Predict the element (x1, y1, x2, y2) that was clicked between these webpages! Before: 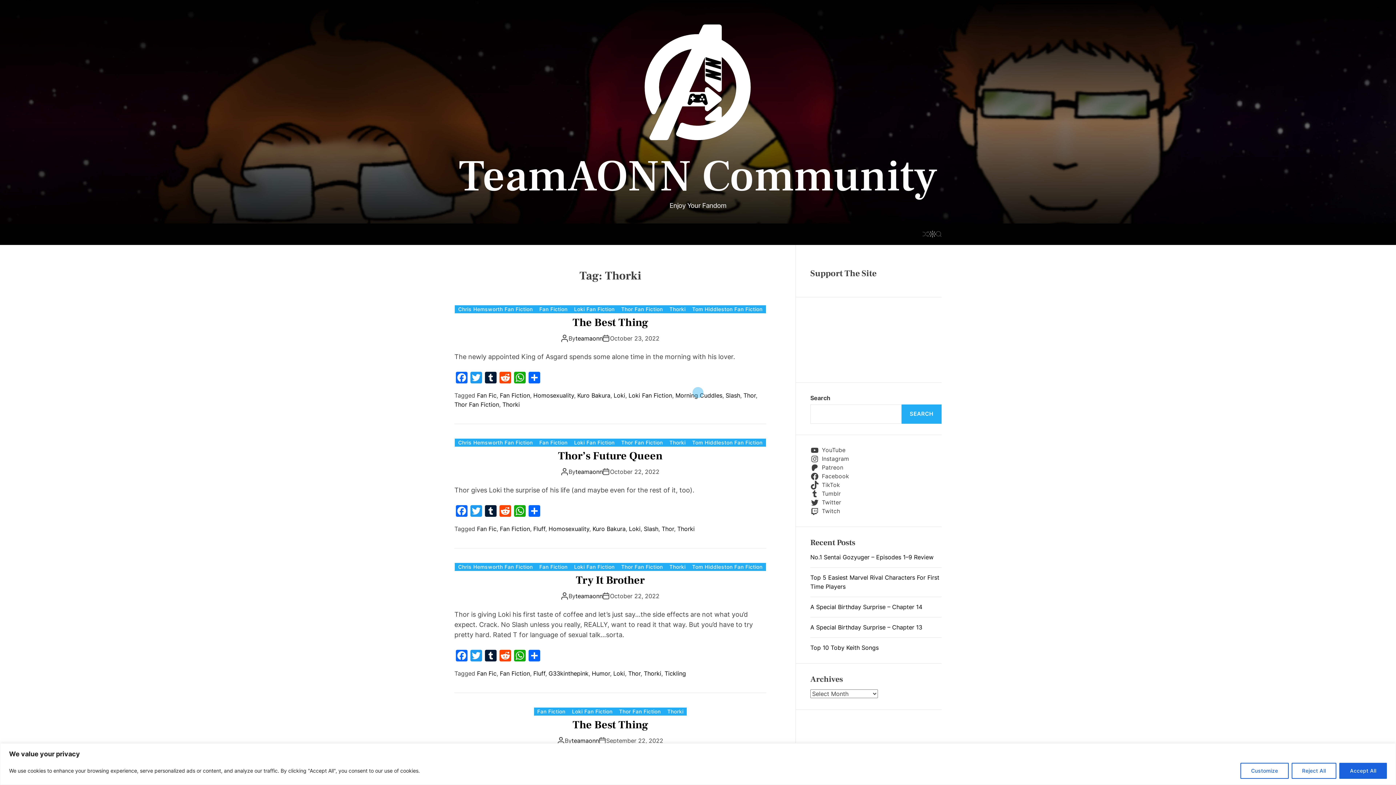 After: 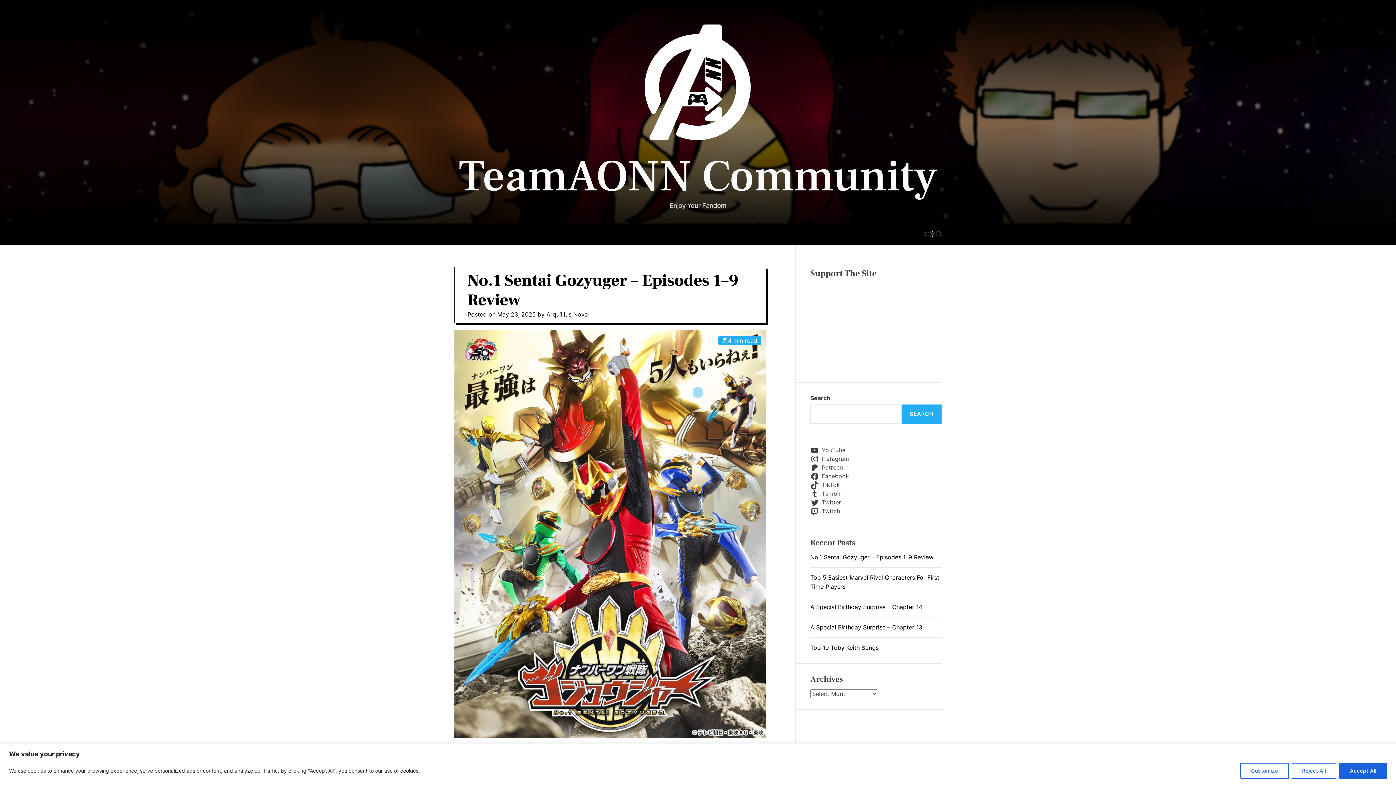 Action: label: No.1 Sentai Gozyuger – Episodes 1–9 Review bbox: (810, 553, 933, 561)